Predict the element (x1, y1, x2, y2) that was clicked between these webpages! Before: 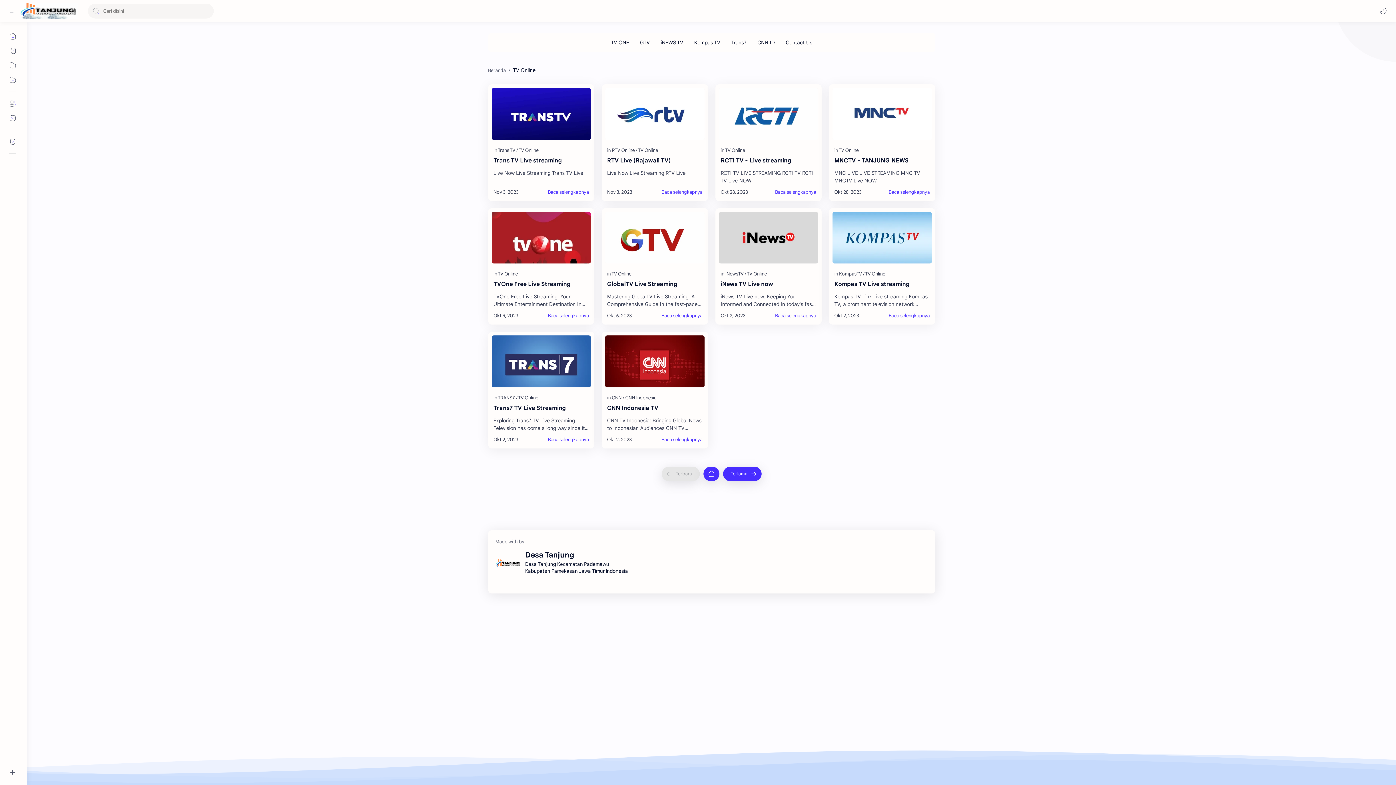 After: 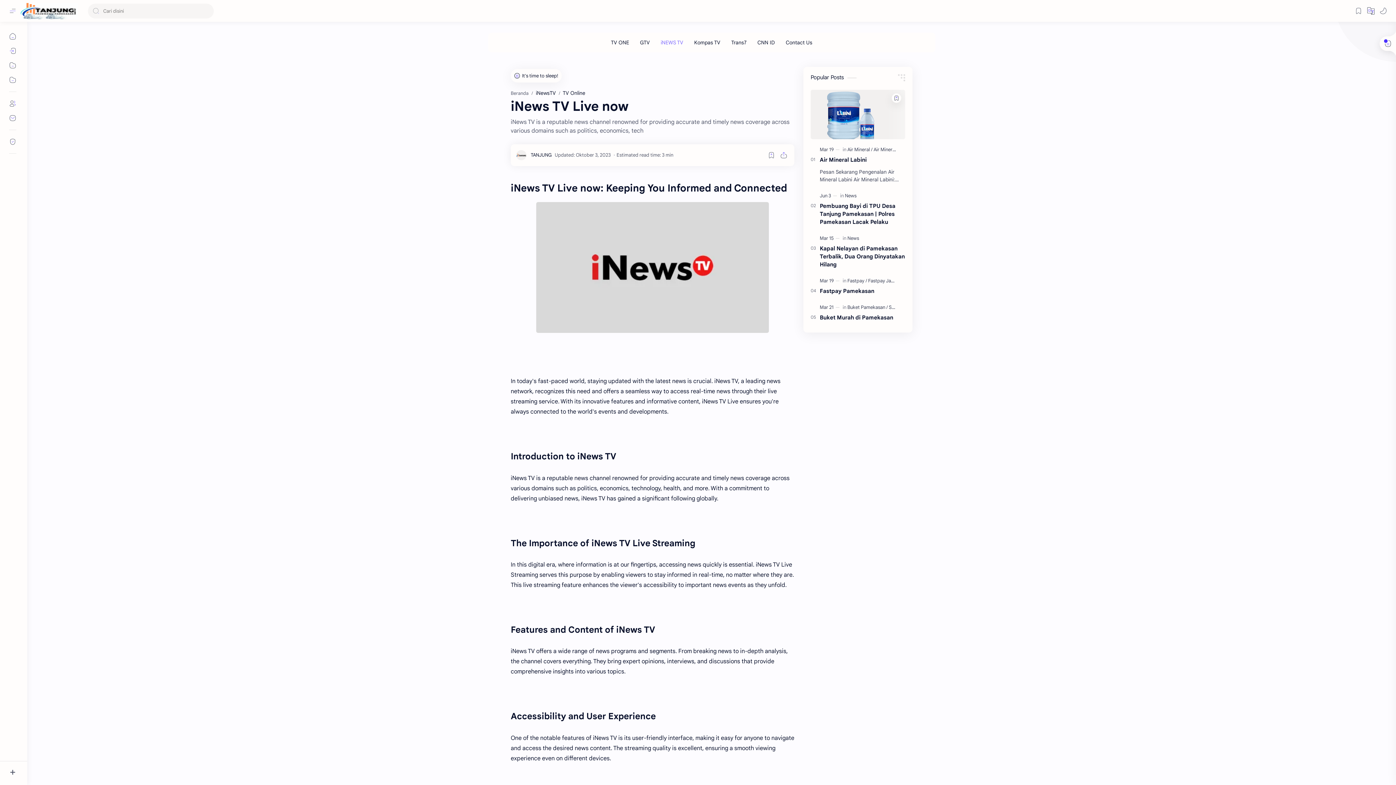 Action: bbox: (719, 211, 818, 263)